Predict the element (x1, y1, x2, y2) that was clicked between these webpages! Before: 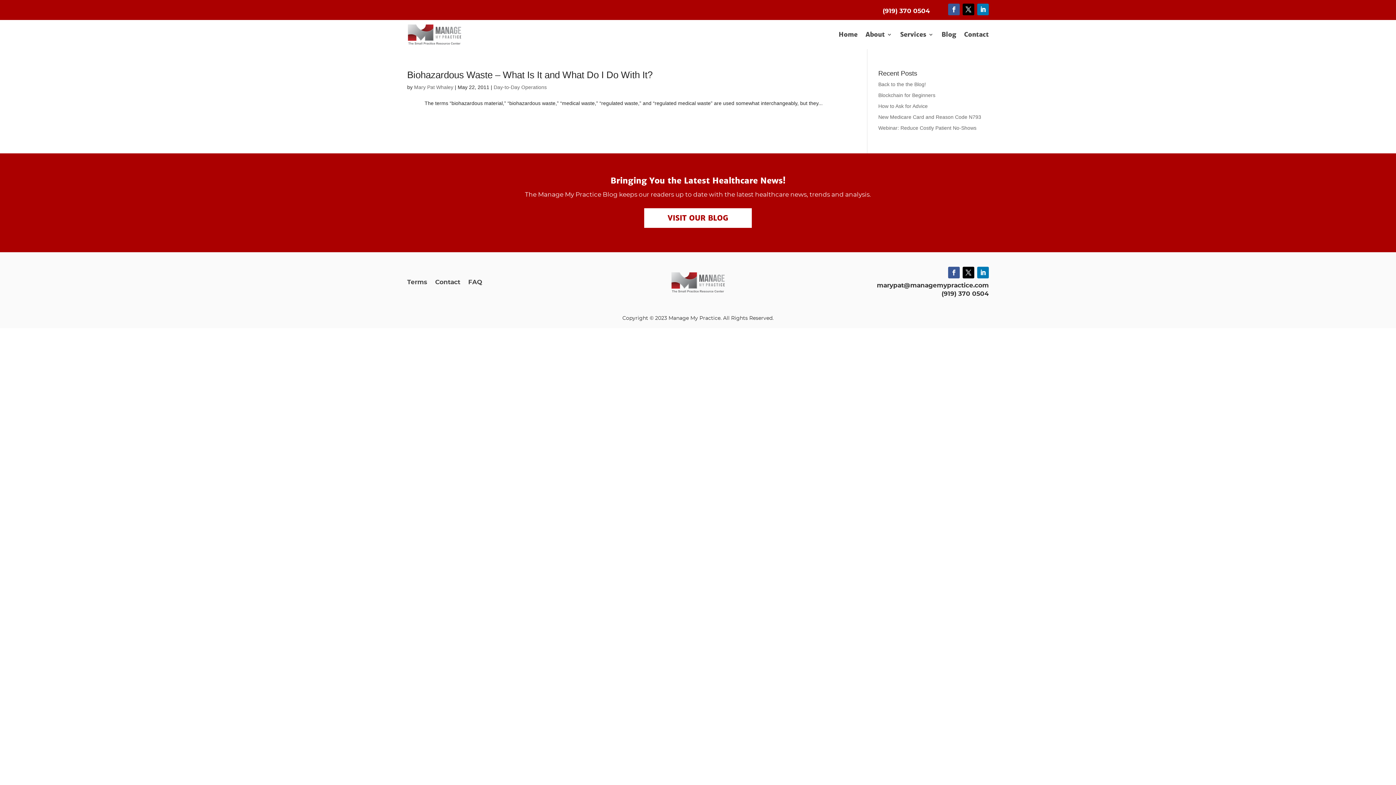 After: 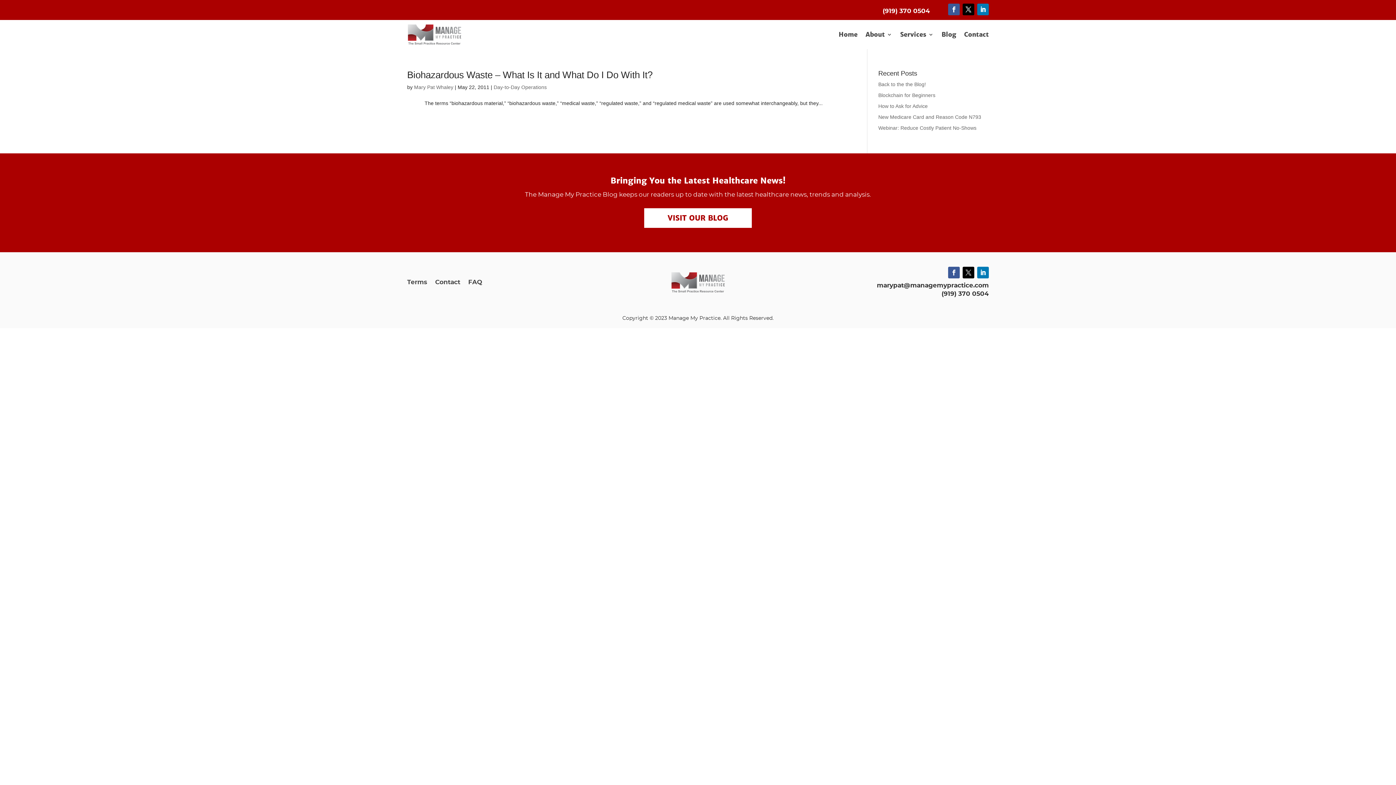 Action: bbox: (962, 266, 974, 278)